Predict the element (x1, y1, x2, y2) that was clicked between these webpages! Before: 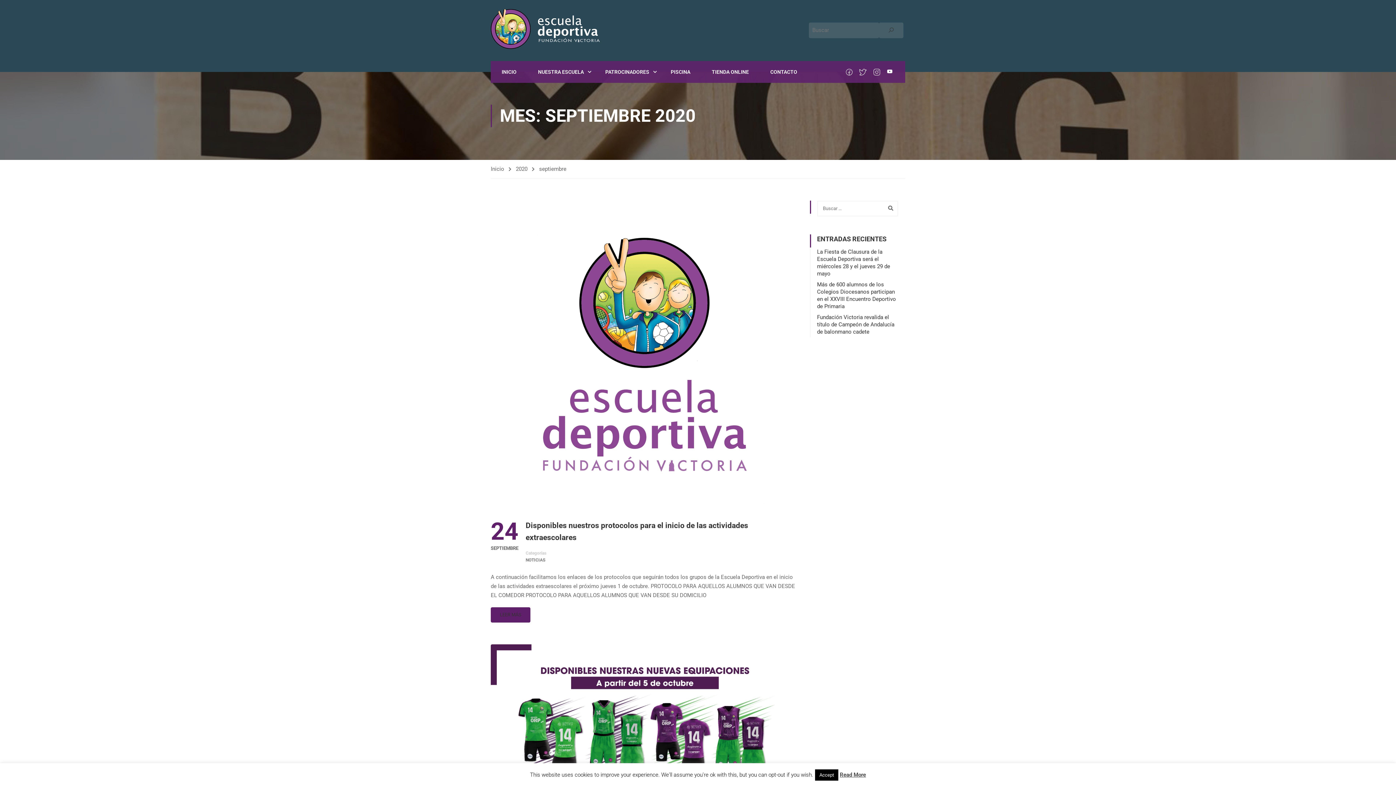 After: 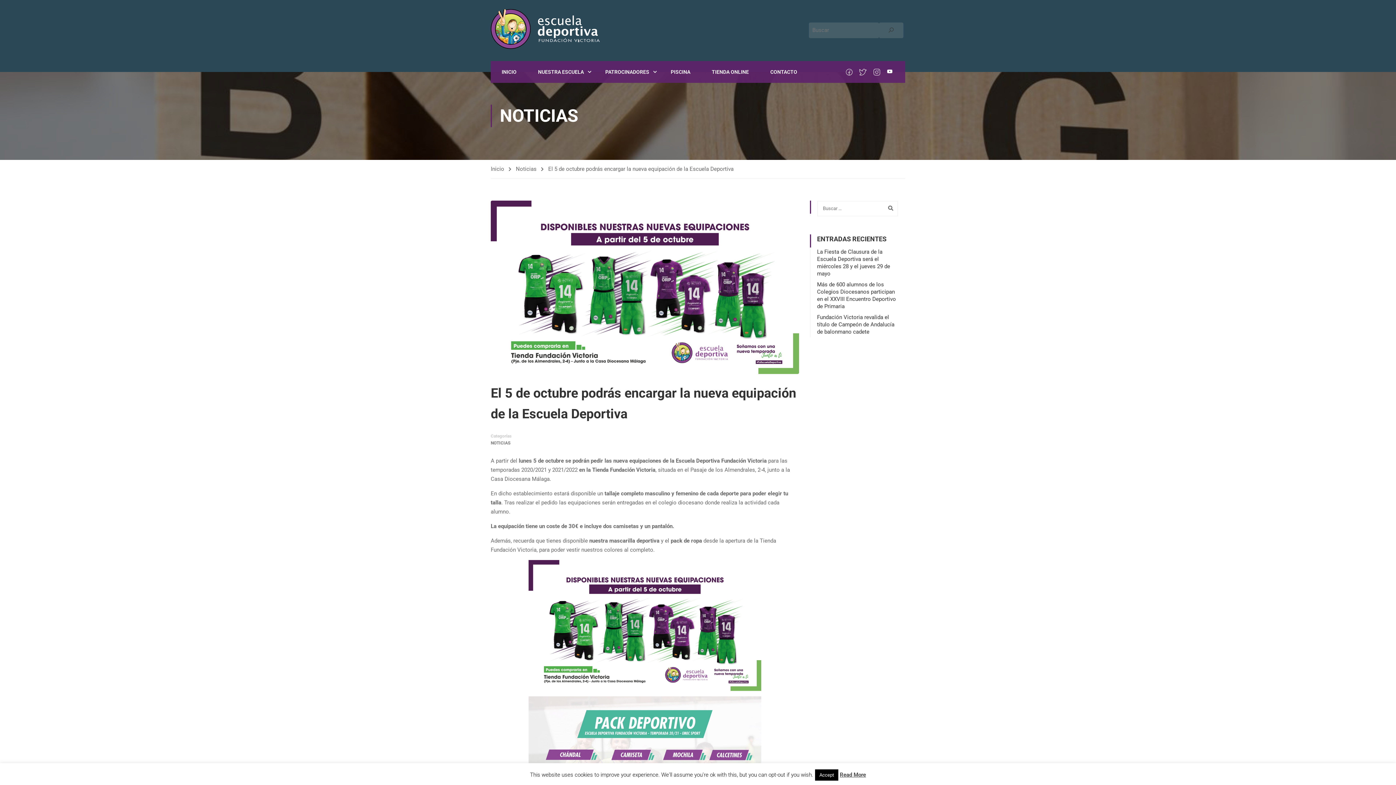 Action: bbox: (490, 644, 799, 817)